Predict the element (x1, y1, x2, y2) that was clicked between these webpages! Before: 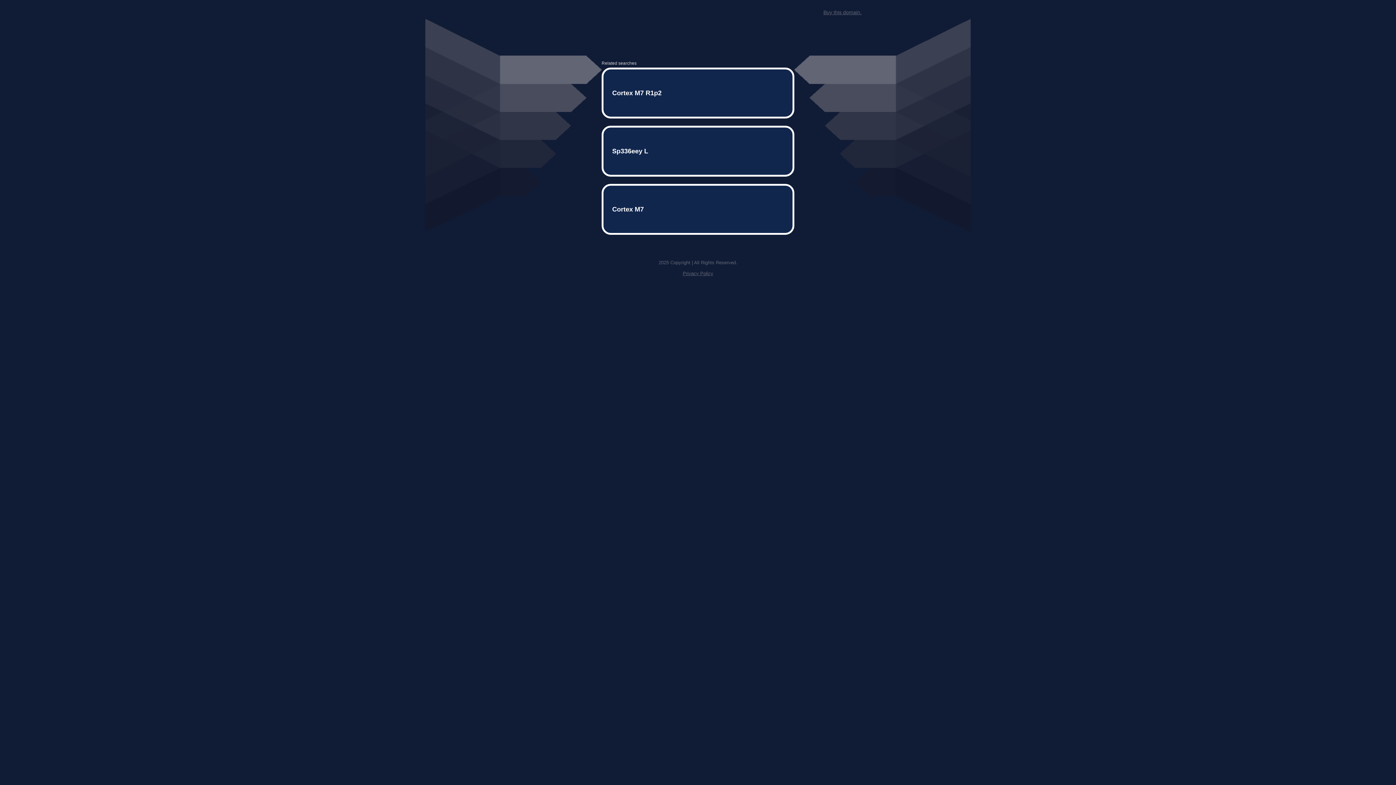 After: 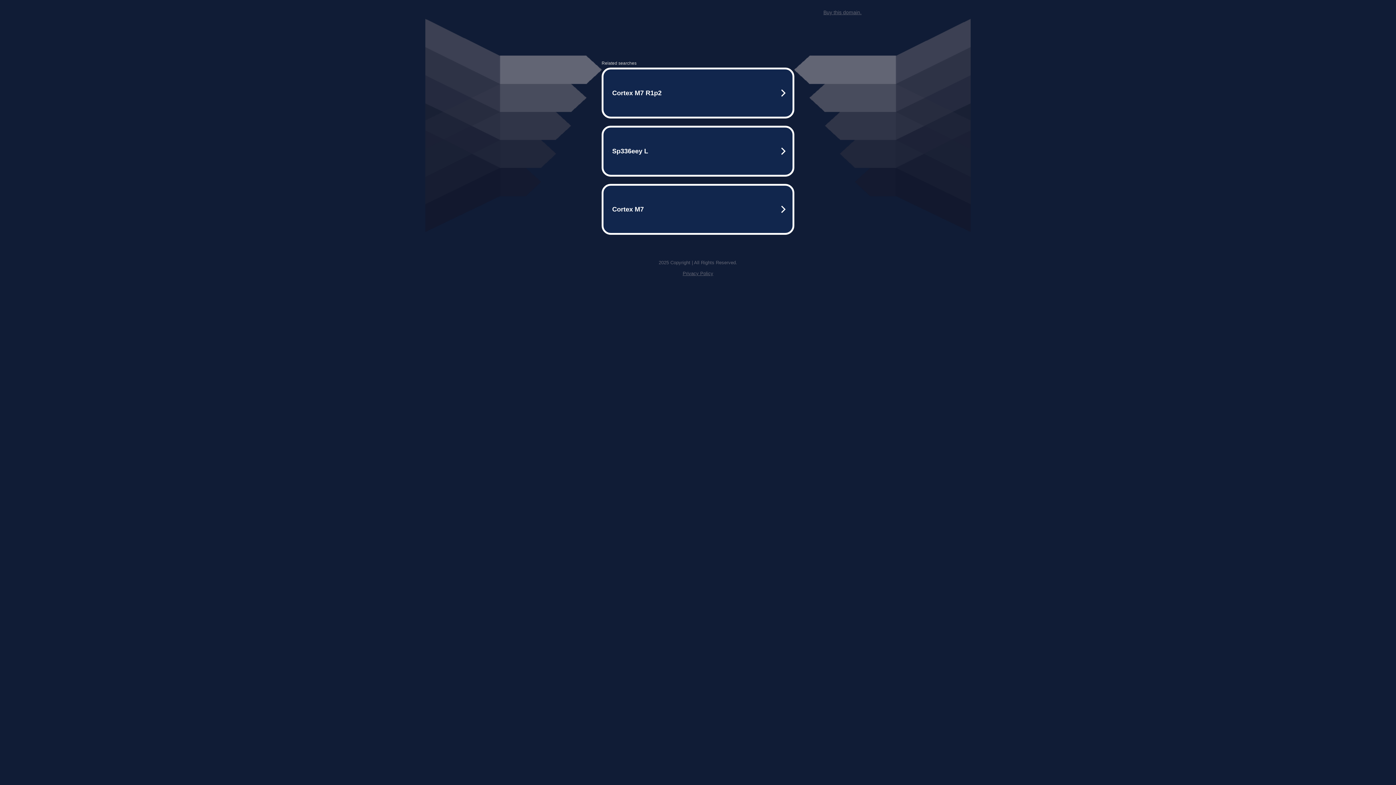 Action: label: Buy this domain. bbox: (823, 9, 861, 15)